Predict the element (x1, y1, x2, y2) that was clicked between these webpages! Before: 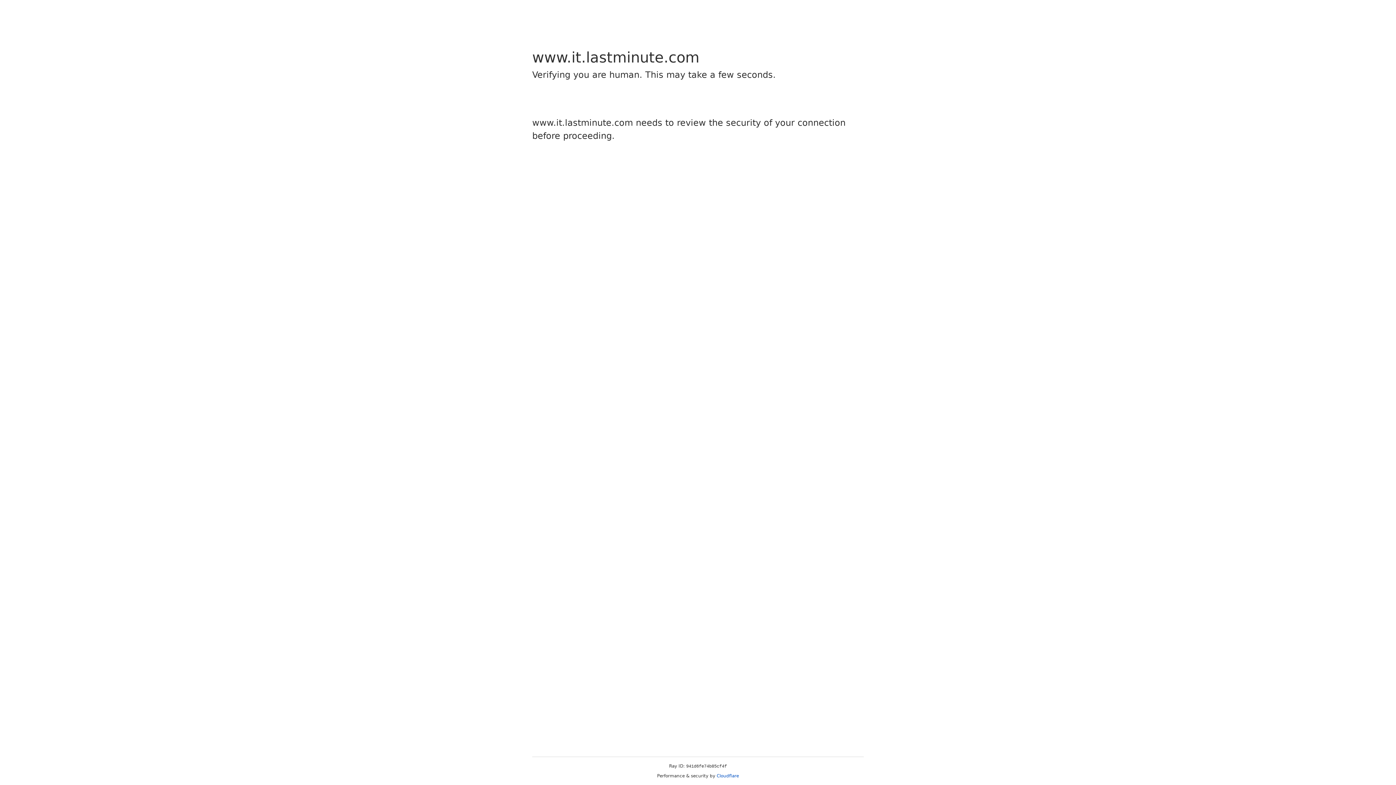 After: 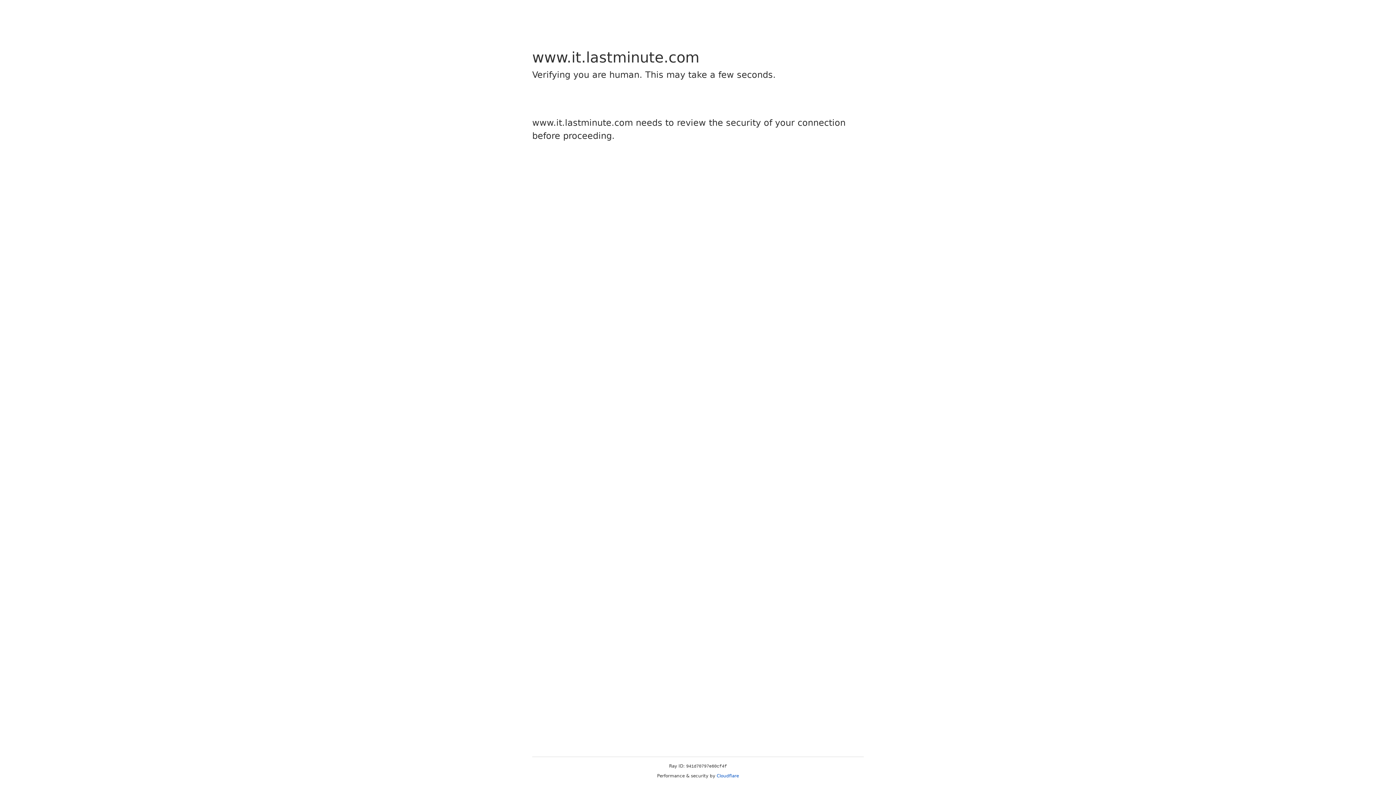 Action: label: Cloudflare bbox: (716, 773, 739, 778)